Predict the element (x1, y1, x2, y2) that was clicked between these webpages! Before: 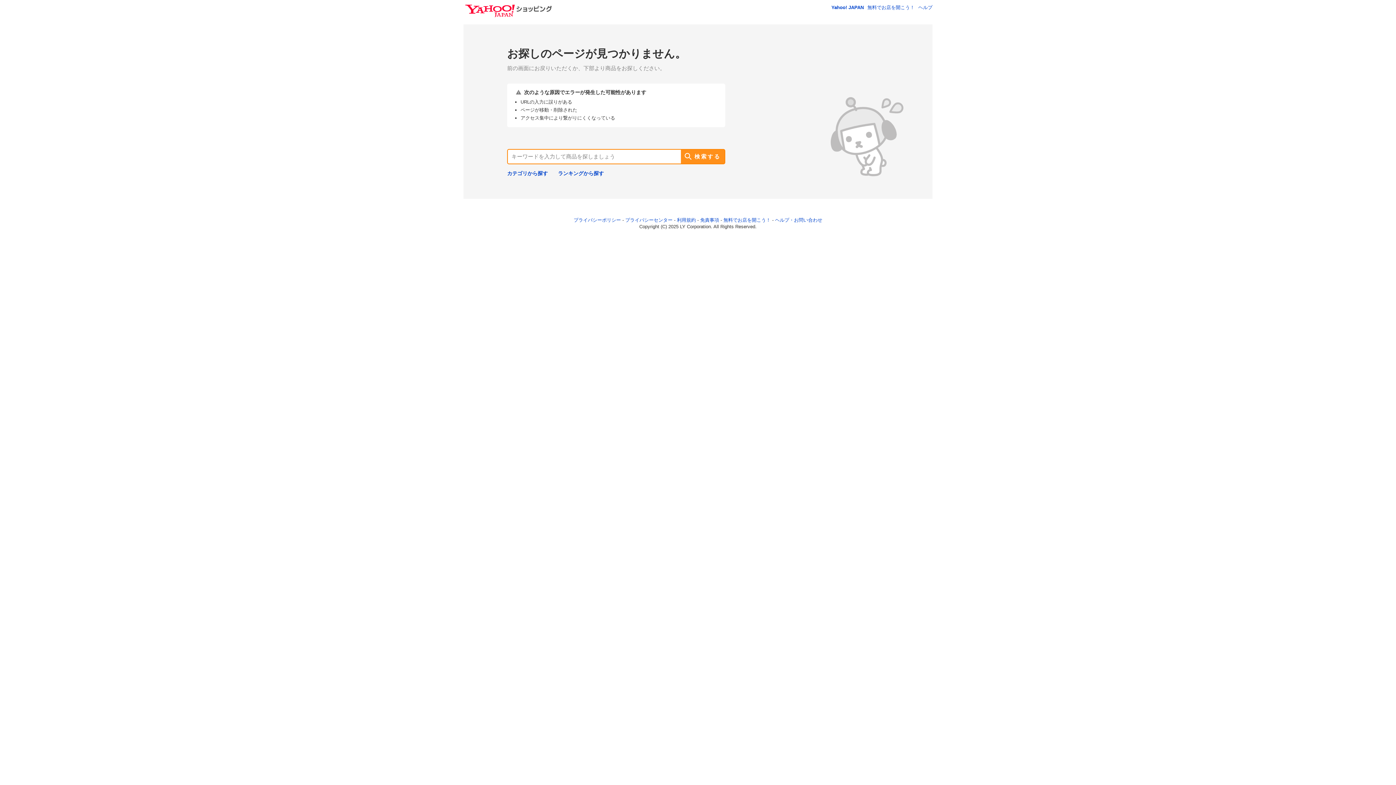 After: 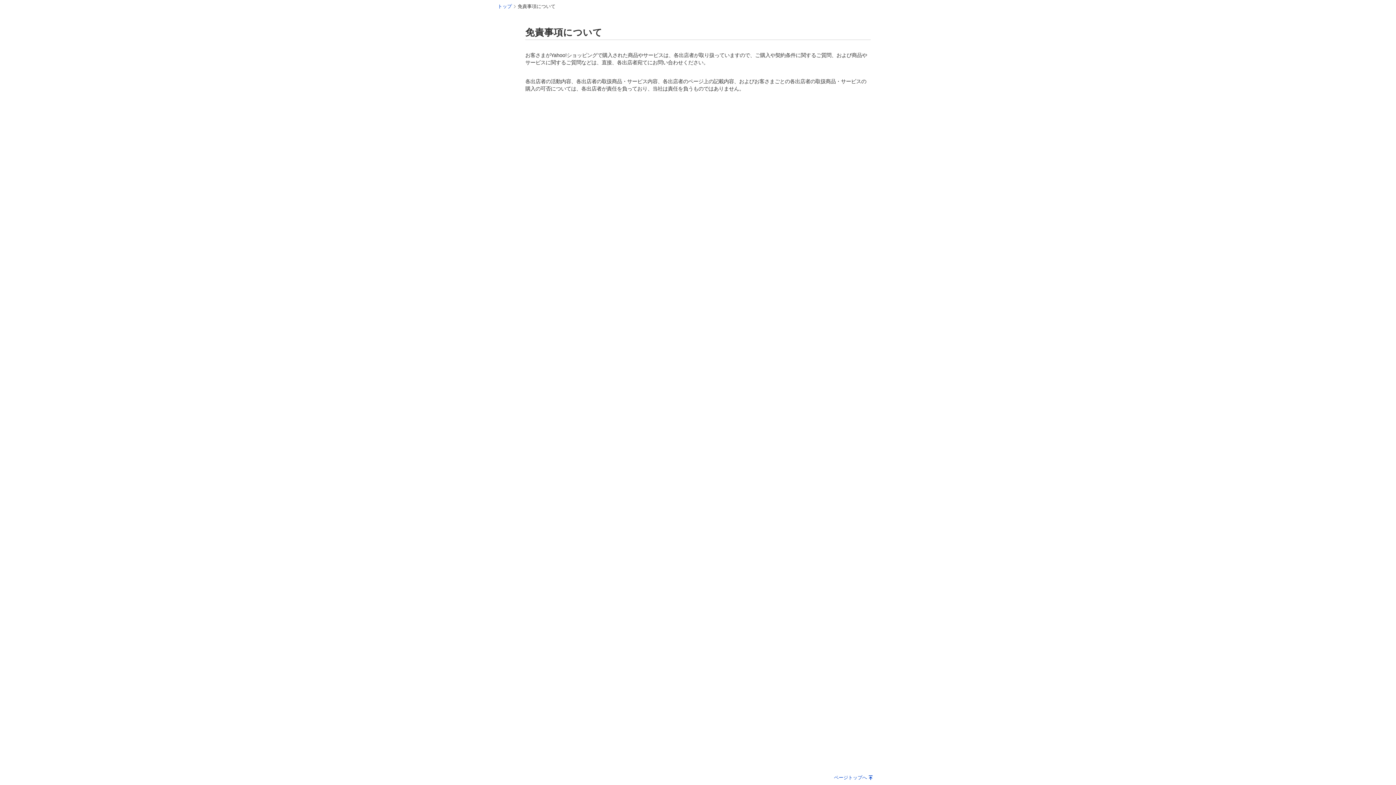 Action: bbox: (700, 217, 719, 222) label: 免責事項